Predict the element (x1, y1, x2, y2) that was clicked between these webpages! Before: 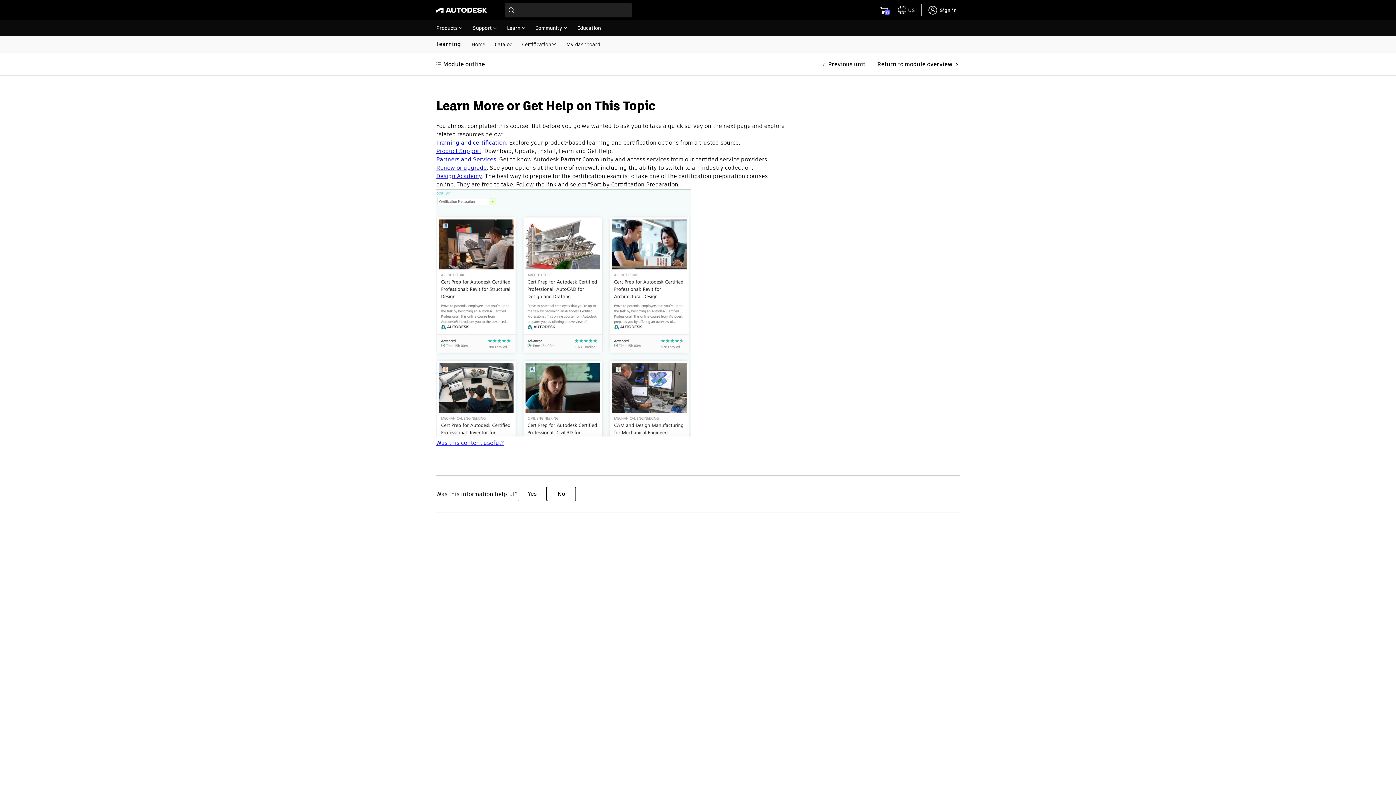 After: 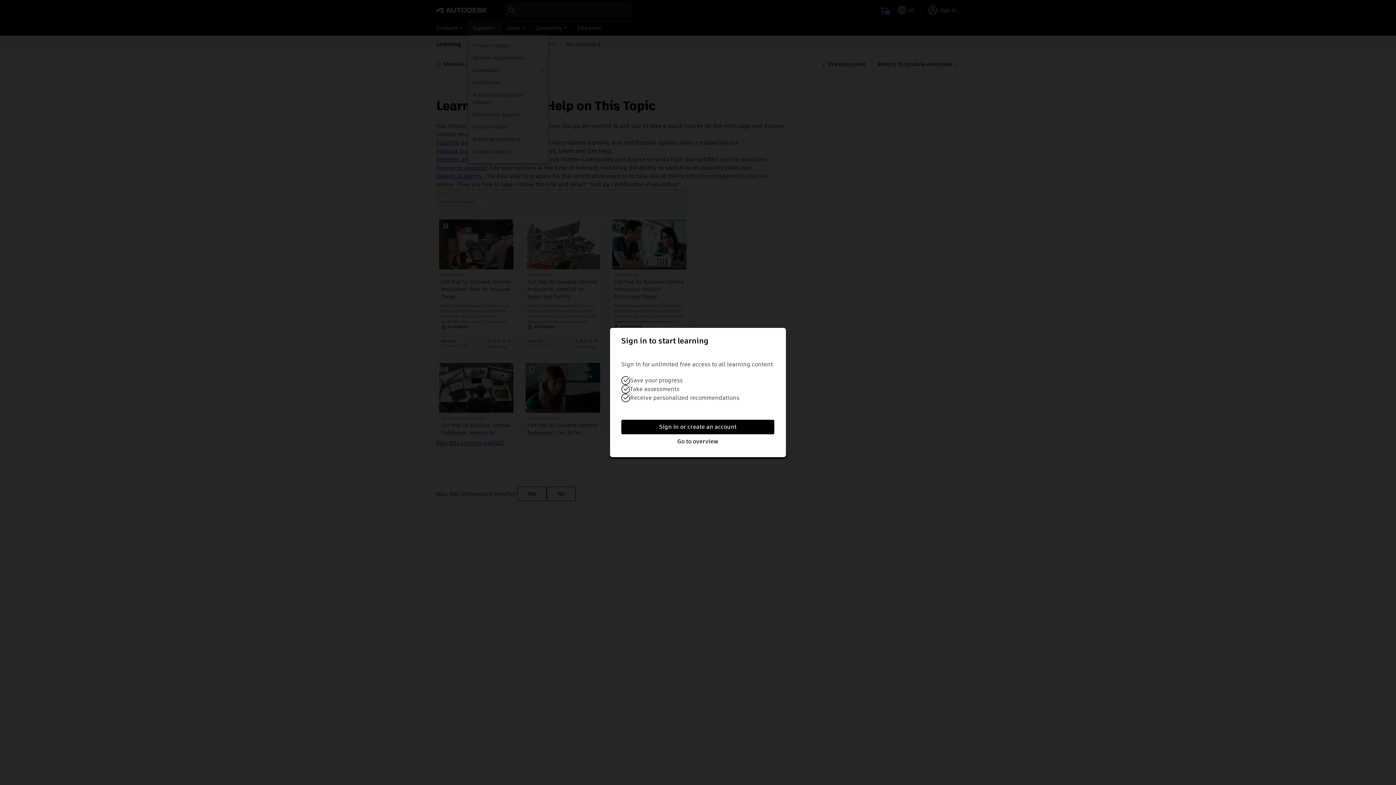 Action: label: Support bbox: (467, 20, 501, 35)